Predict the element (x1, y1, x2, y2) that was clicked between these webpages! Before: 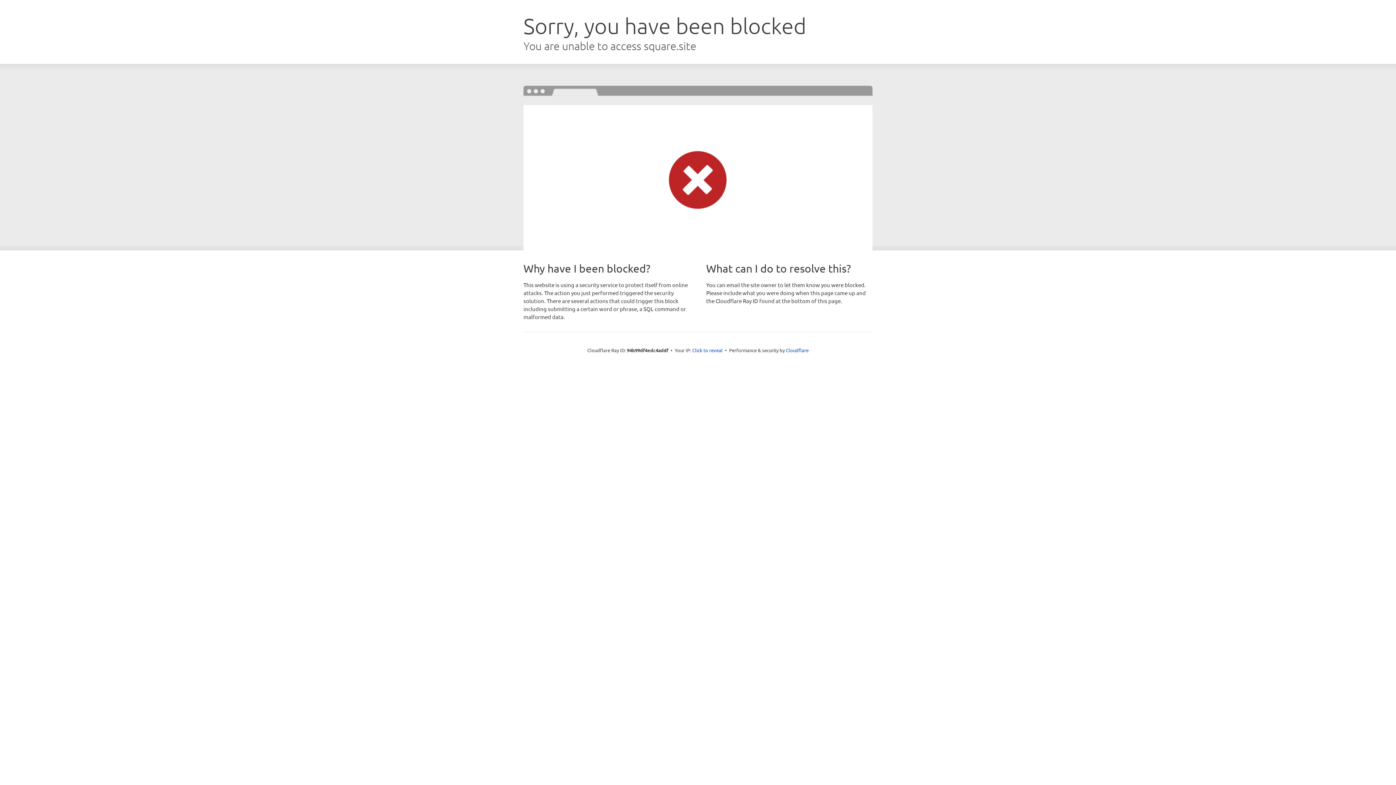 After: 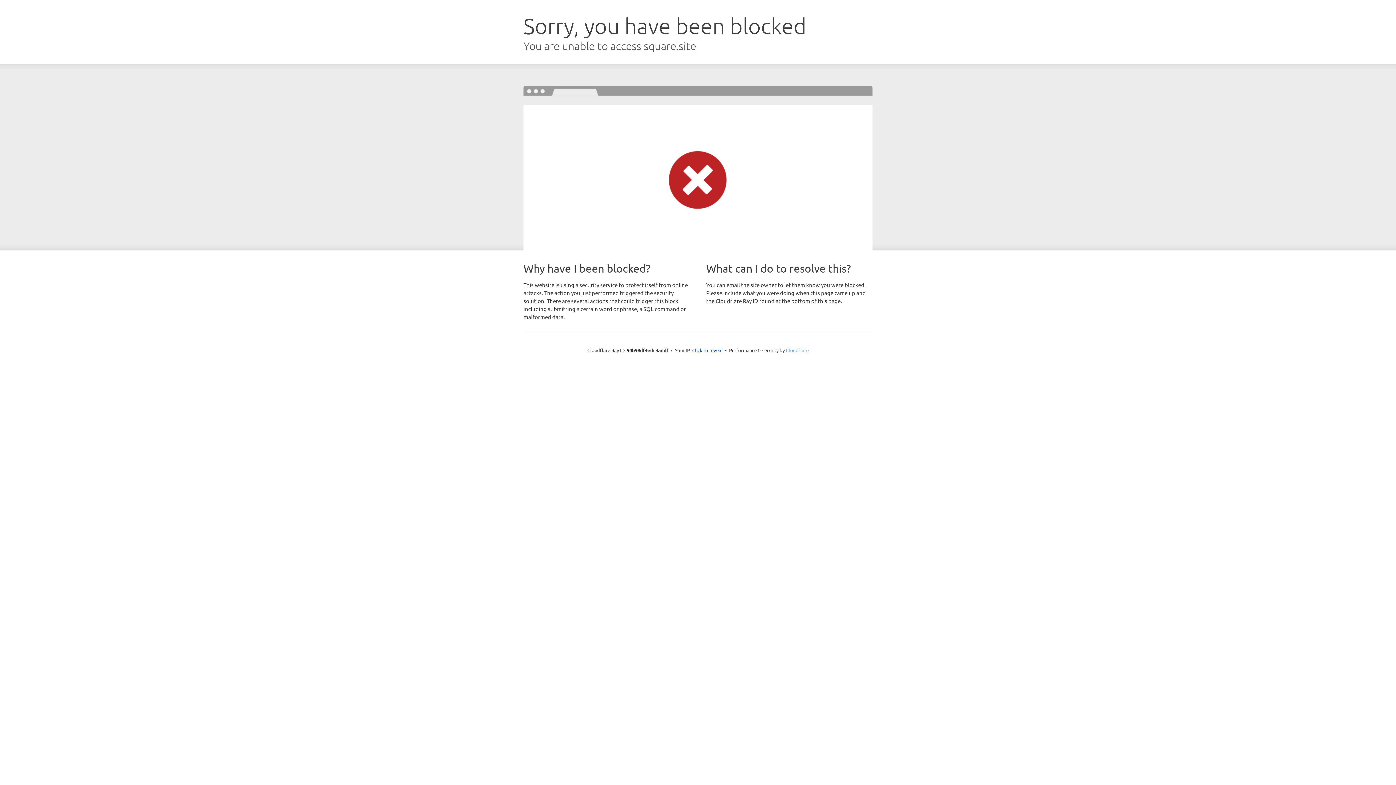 Action: bbox: (786, 347, 808, 353) label: Cloudflare